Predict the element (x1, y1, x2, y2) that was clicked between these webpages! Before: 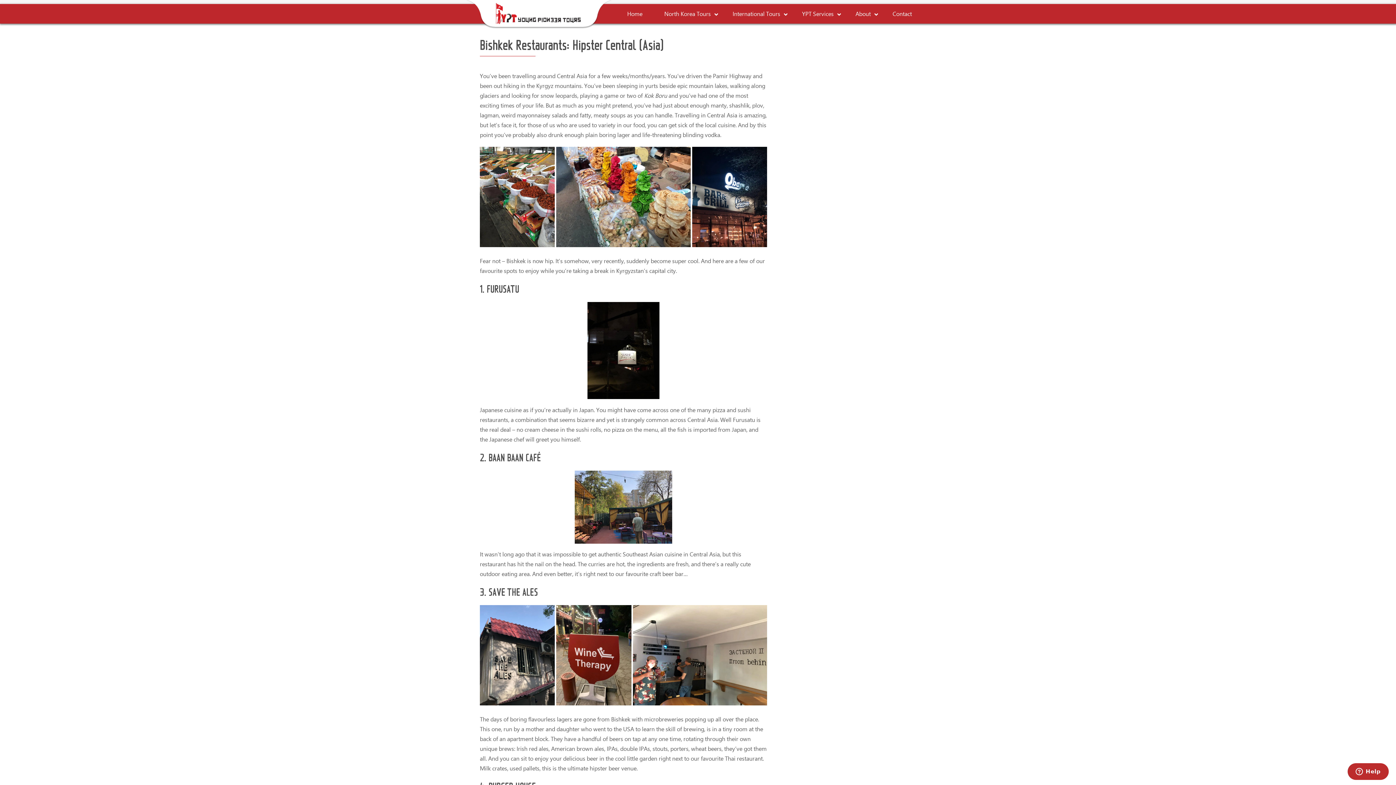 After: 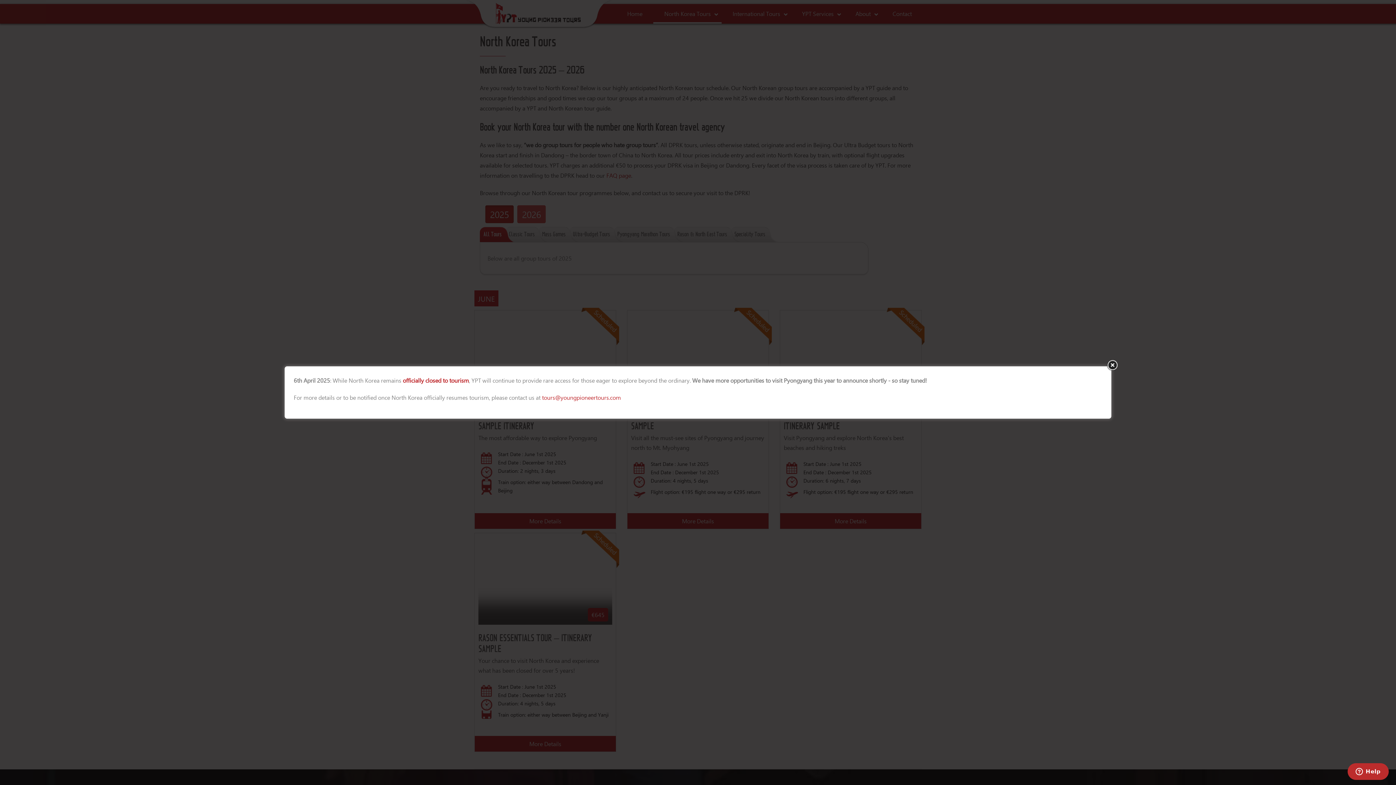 Action: label: North Korea Tours bbox: (653, 4, 721, 23)